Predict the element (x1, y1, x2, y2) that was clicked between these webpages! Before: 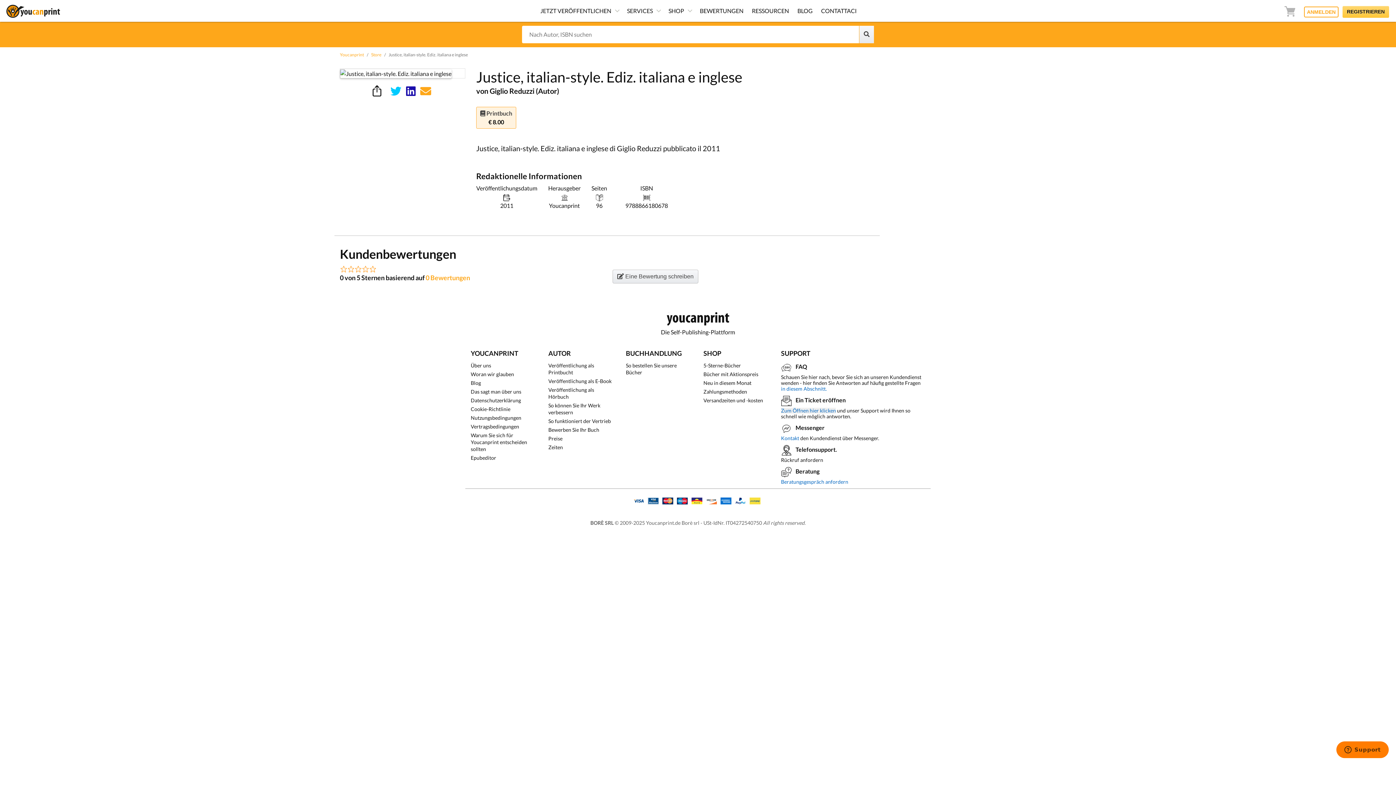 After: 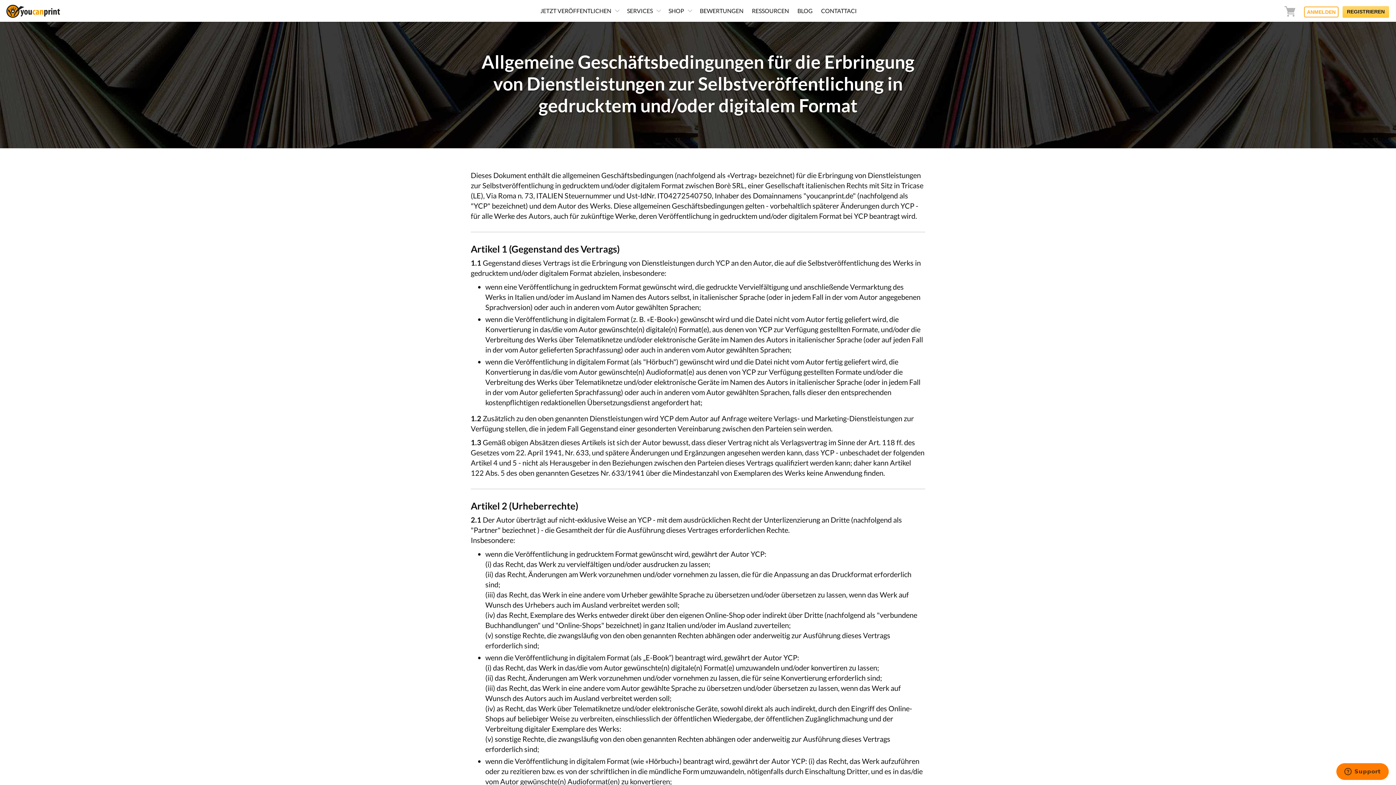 Action: label: Vertragsbedingungen bbox: (470, 423, 519, 429)